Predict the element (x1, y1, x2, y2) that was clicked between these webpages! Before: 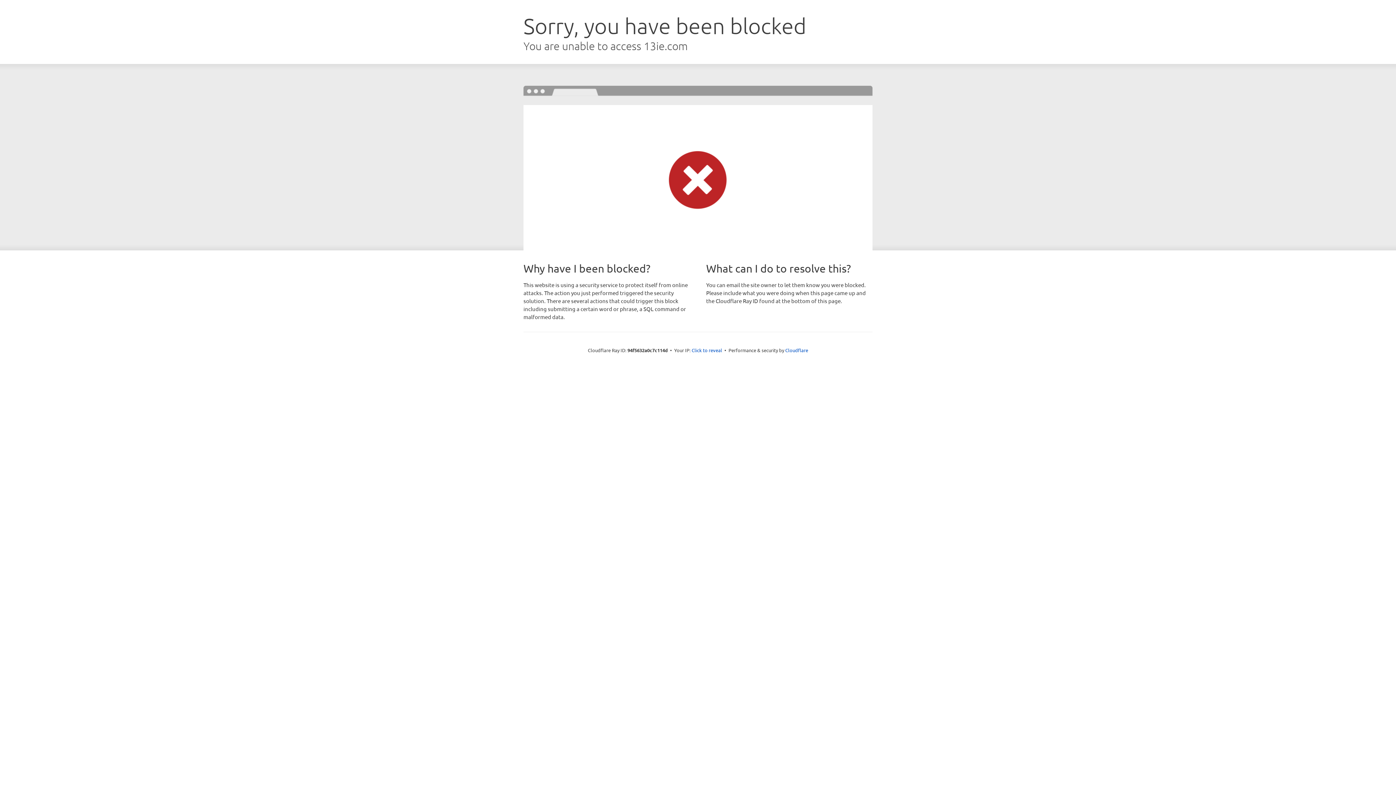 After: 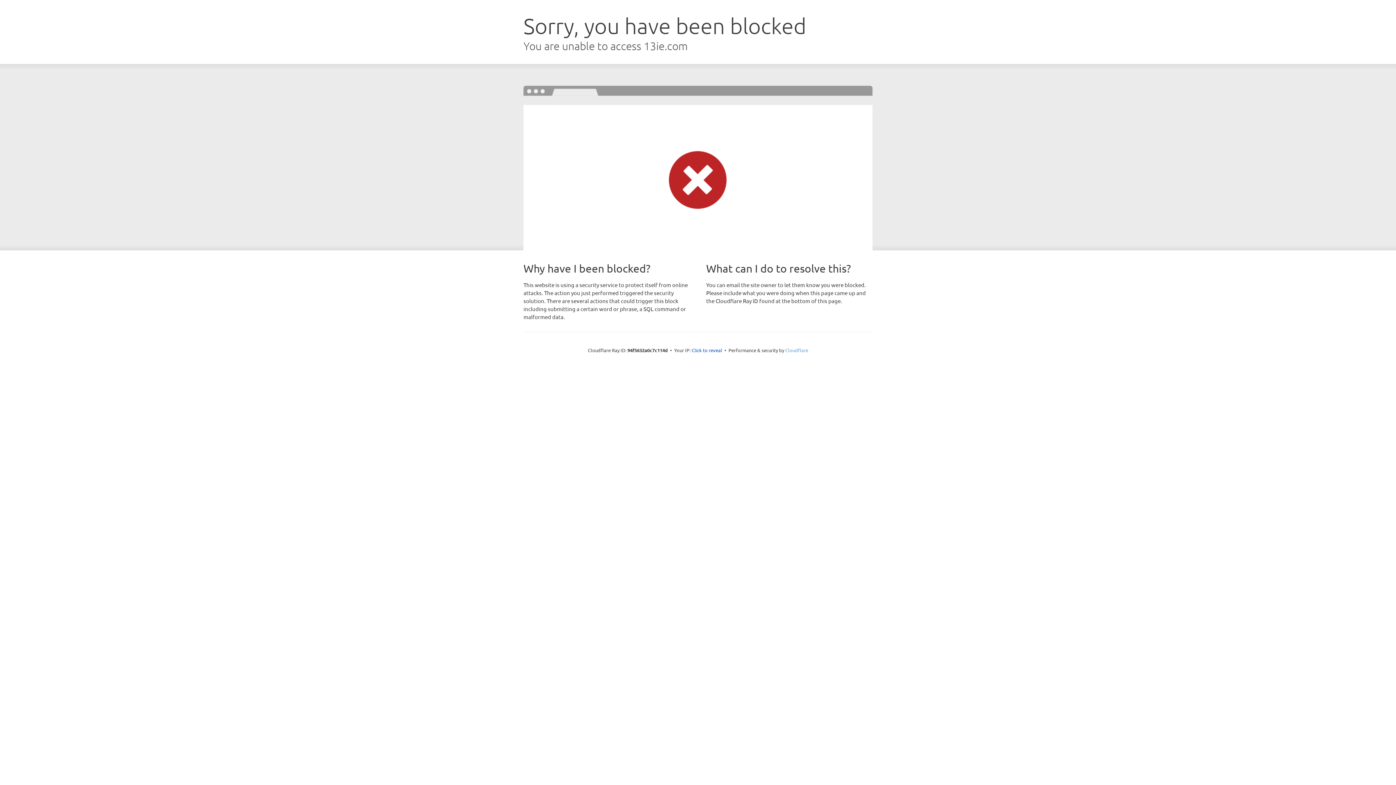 Action: bbox: (785, 347, 808, 353) label: Cloudflare